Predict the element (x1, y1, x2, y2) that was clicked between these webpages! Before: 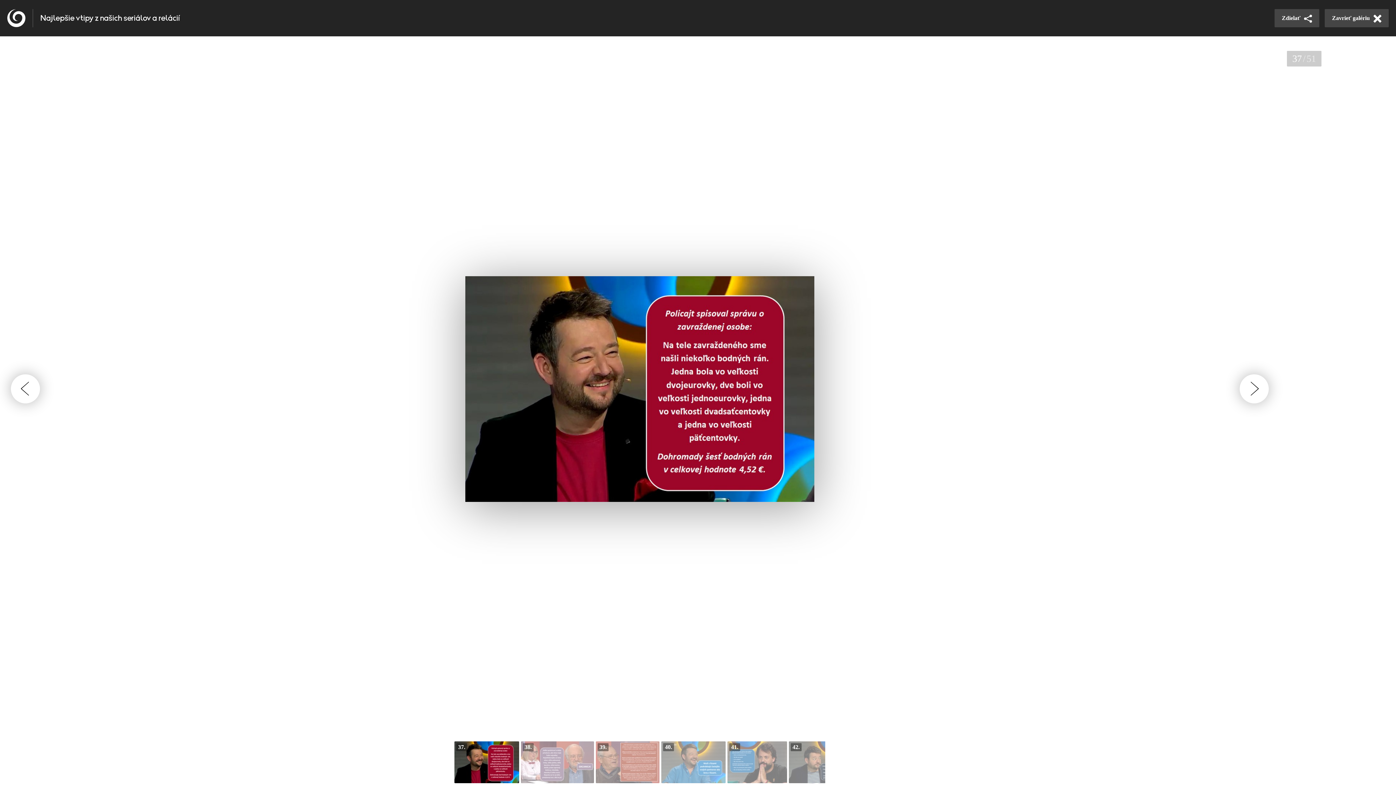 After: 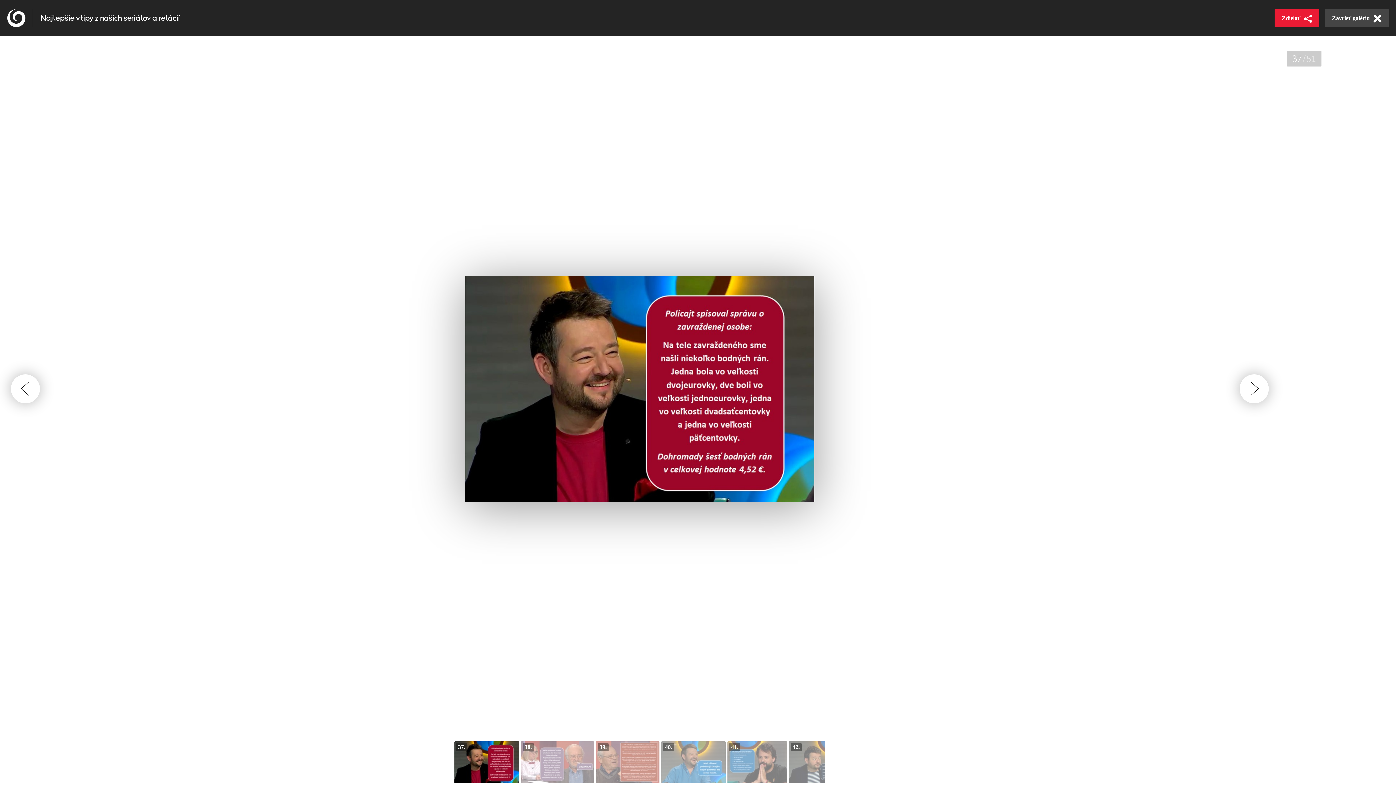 Action: label: Zdielať bbox: (1274, 9, 1319, 27)